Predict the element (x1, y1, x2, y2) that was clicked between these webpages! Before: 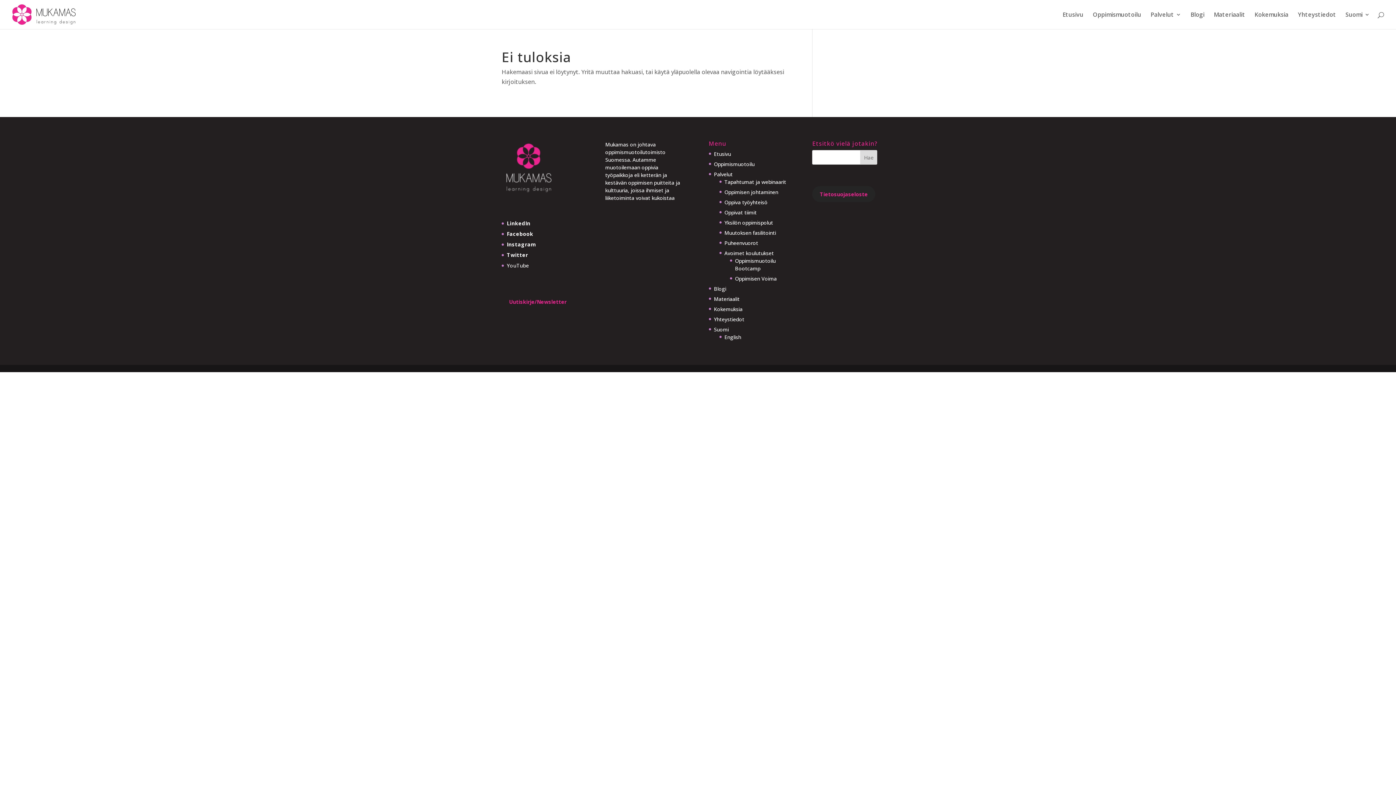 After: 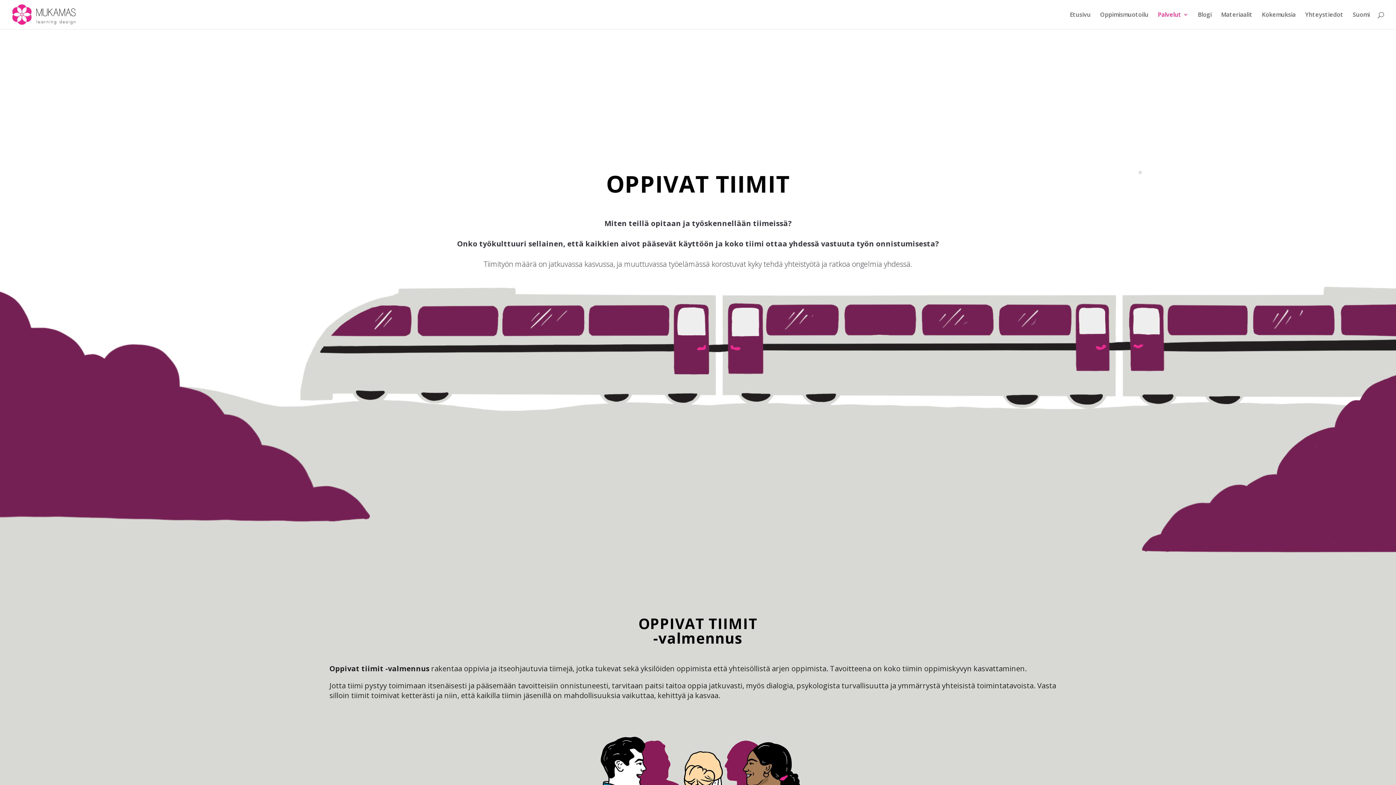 Action: bbox: (724, 209, 756, 215) label: Oppivat tiimit